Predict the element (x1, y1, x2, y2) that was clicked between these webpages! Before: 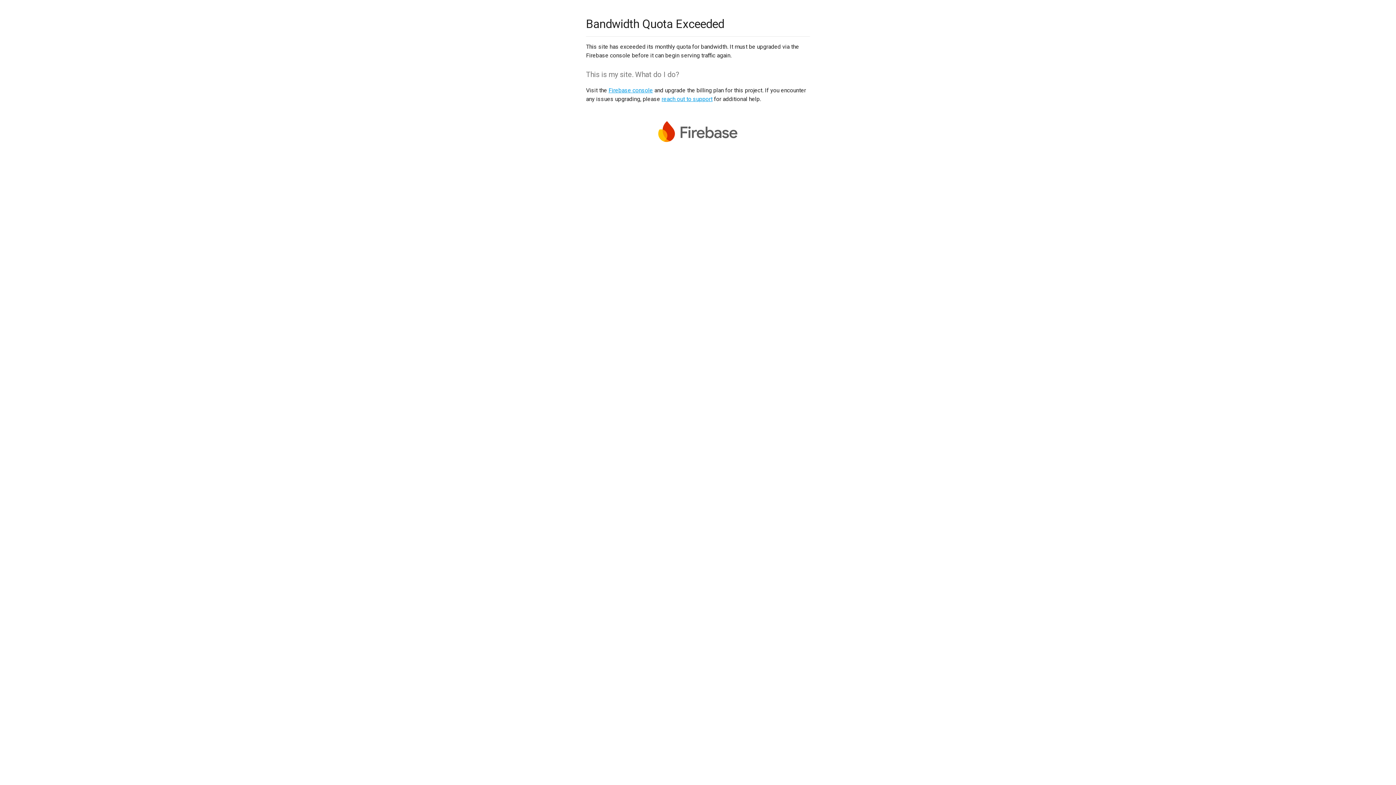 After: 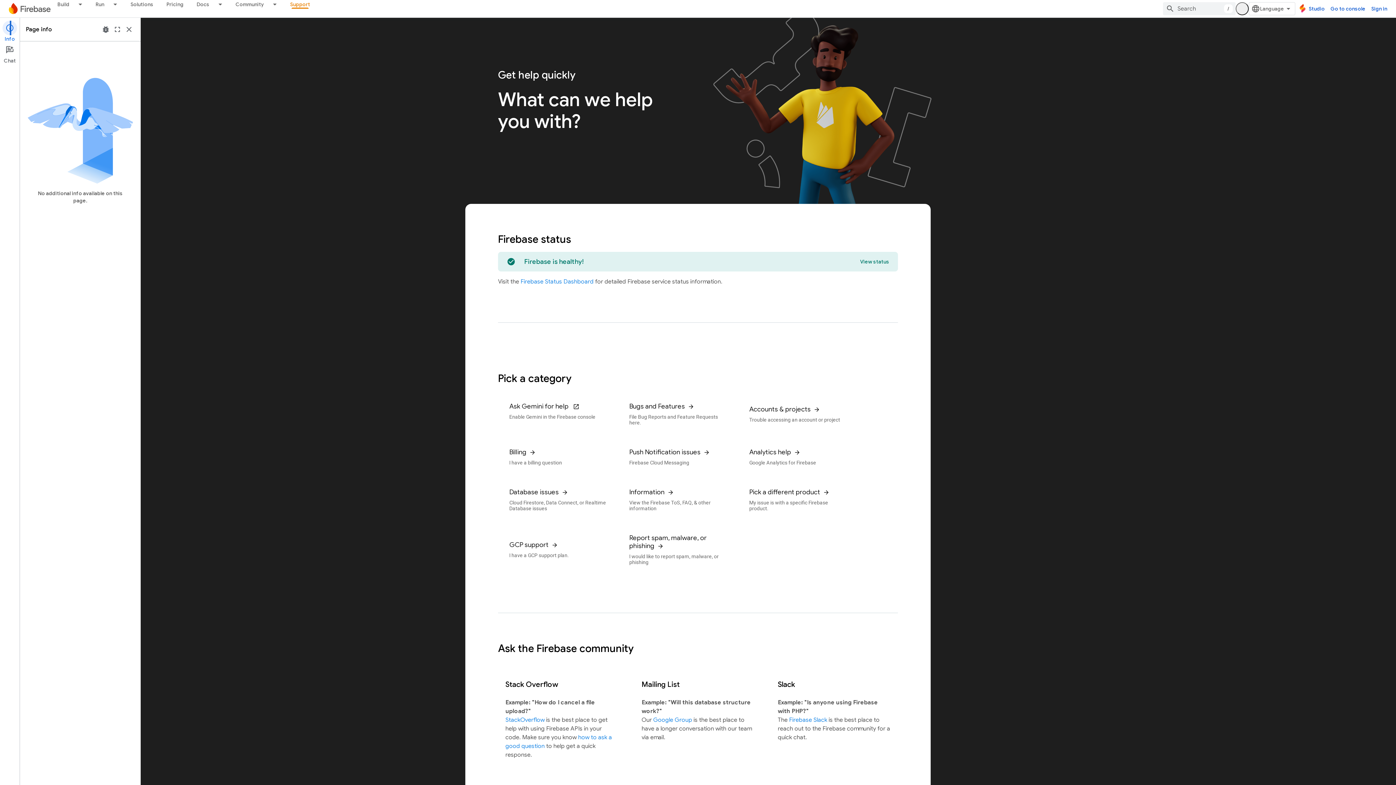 Action: bbox: (661, 95, 712, 102) label: reach out to support